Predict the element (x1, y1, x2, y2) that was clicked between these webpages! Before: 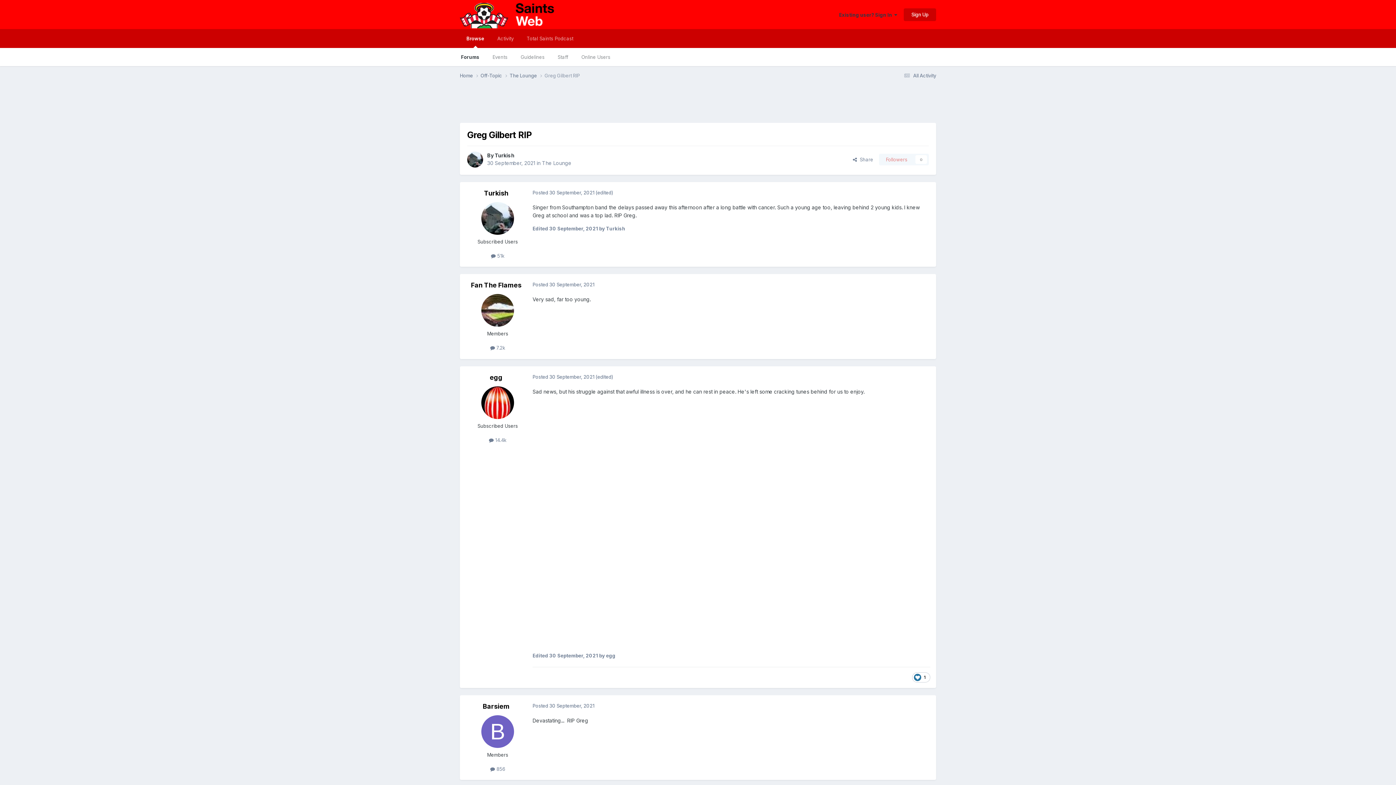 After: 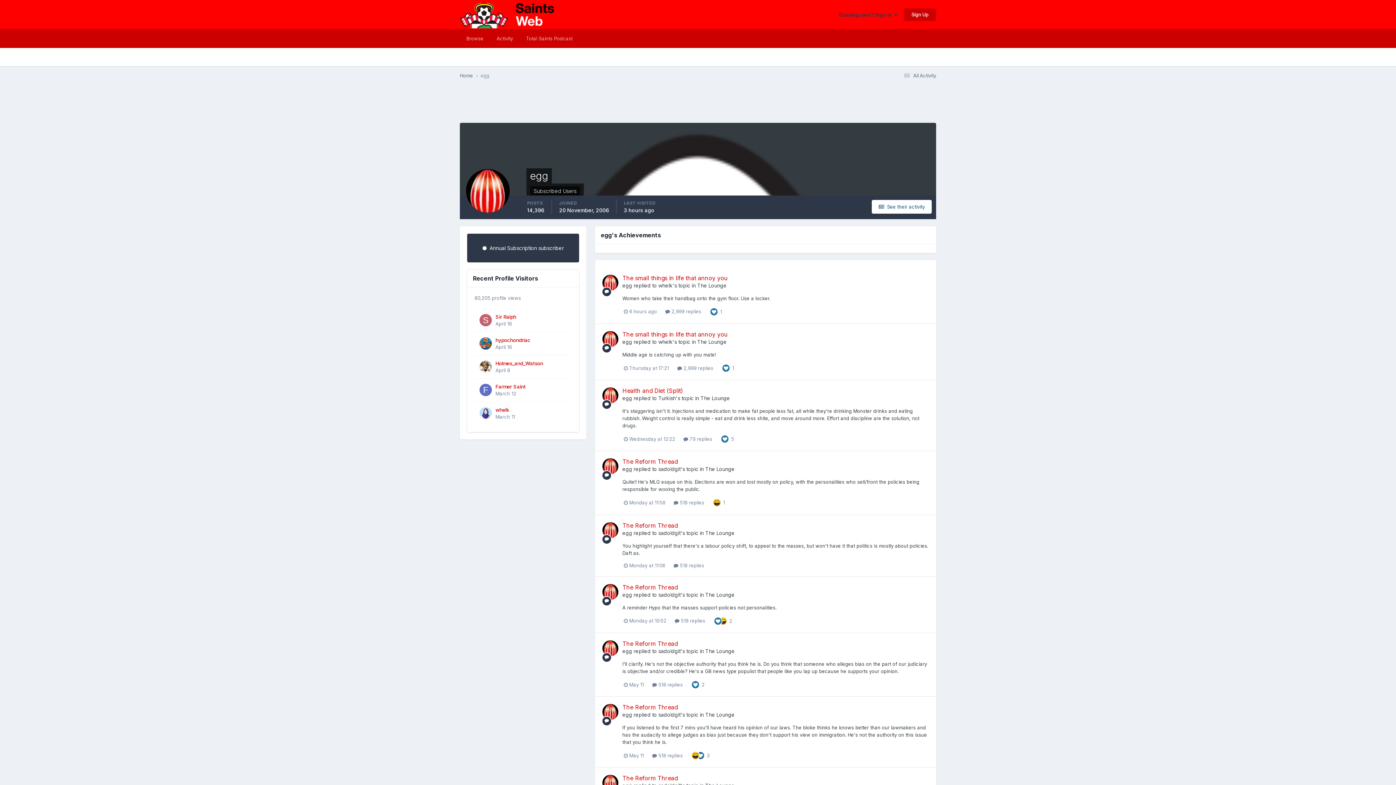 Action: label: egg bbox: (490, 373, 502, 381)